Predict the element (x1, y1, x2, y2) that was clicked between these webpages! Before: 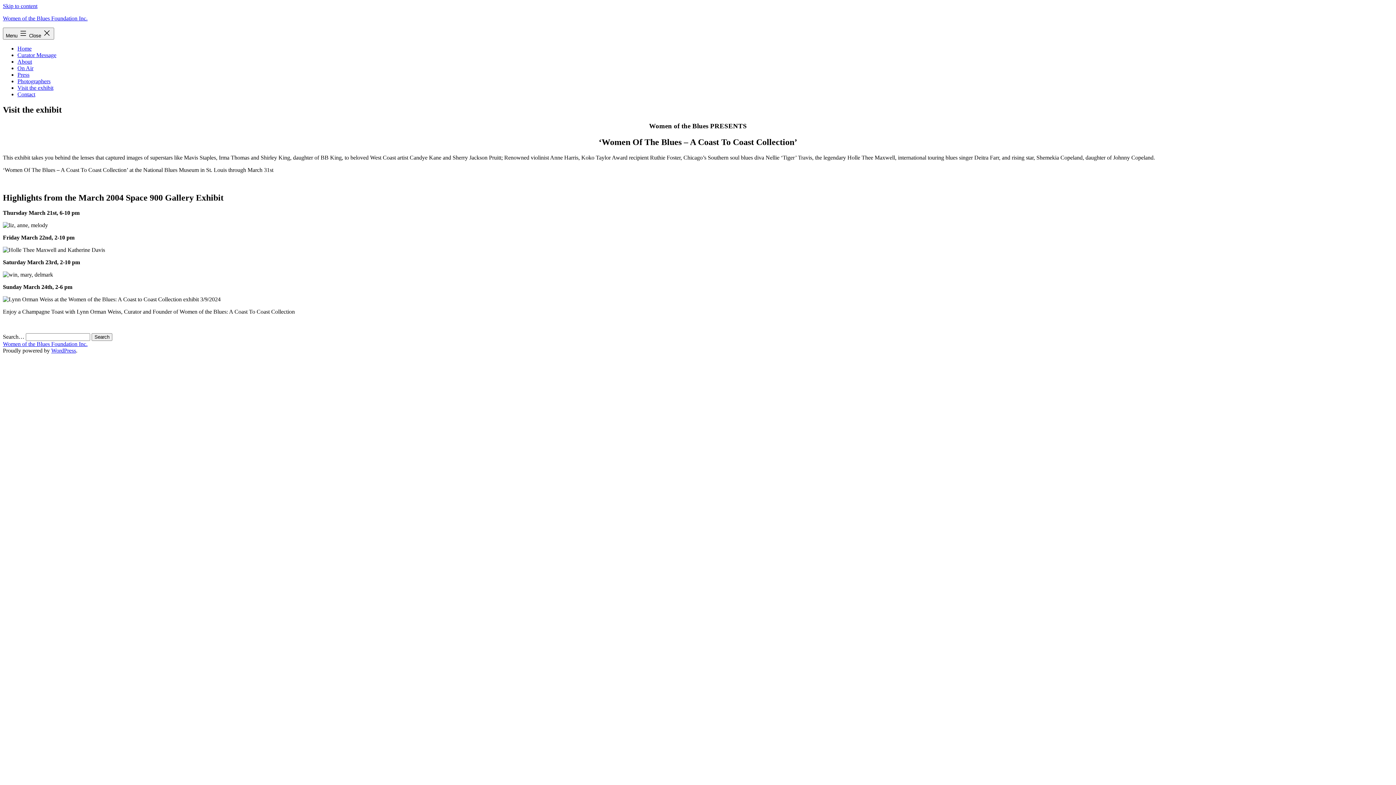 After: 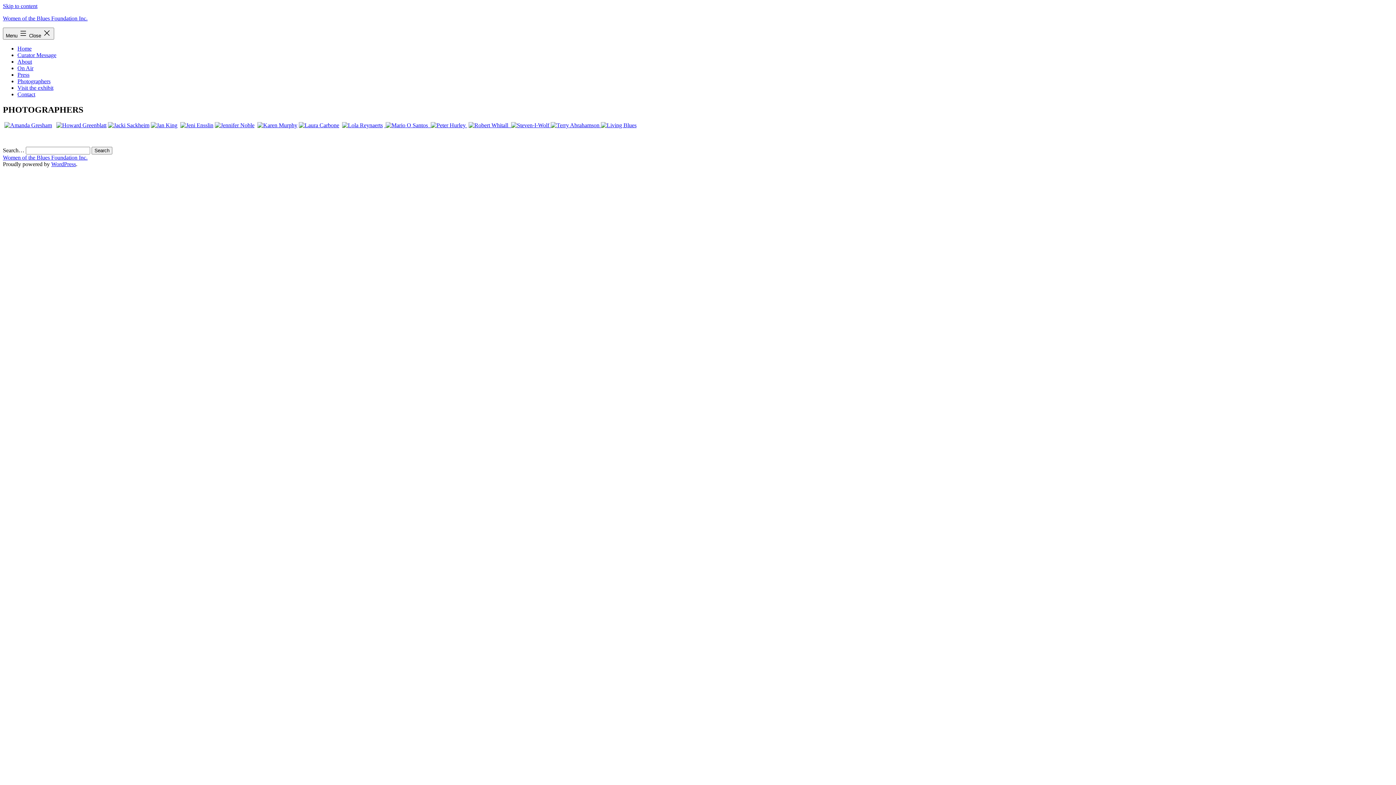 Action: label: Photographers bbox: (17, 78, 50, 84)